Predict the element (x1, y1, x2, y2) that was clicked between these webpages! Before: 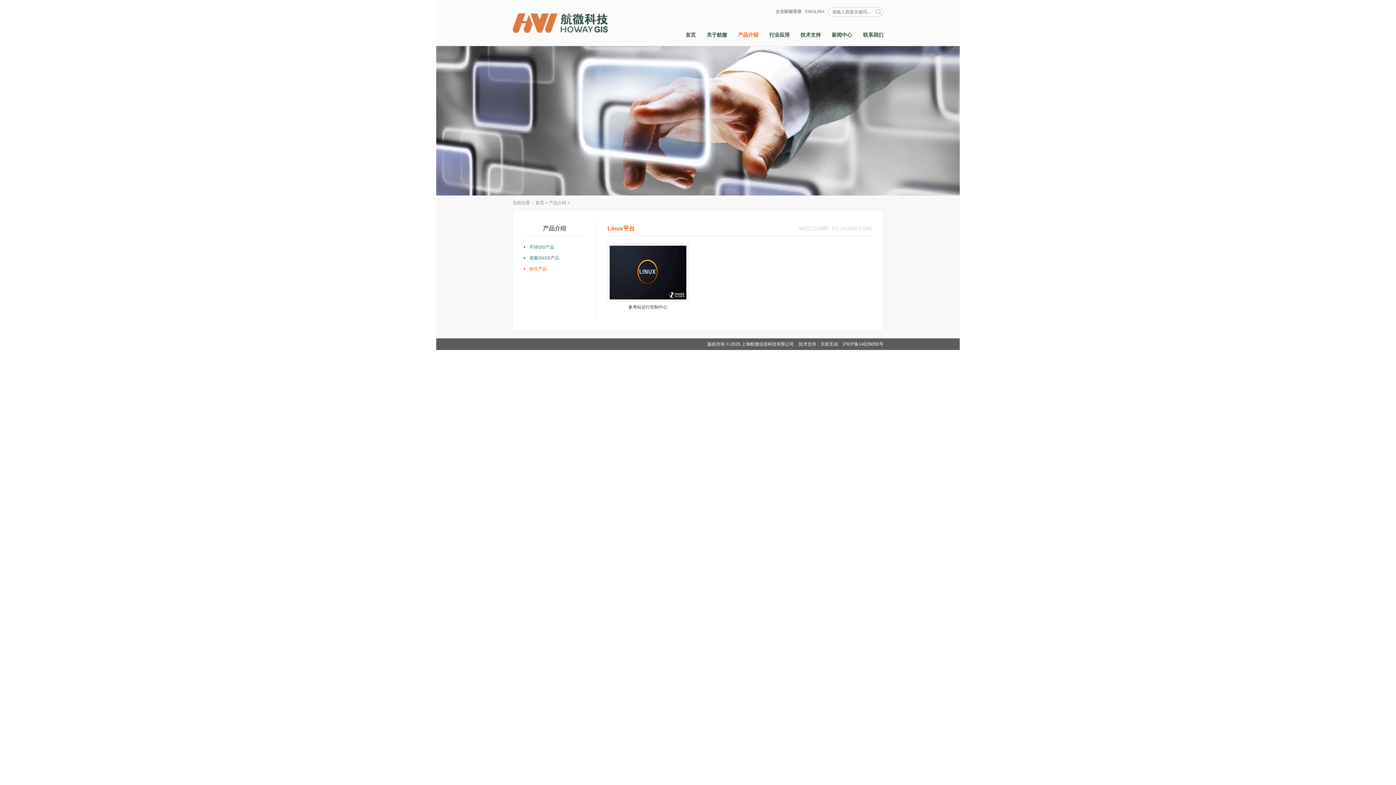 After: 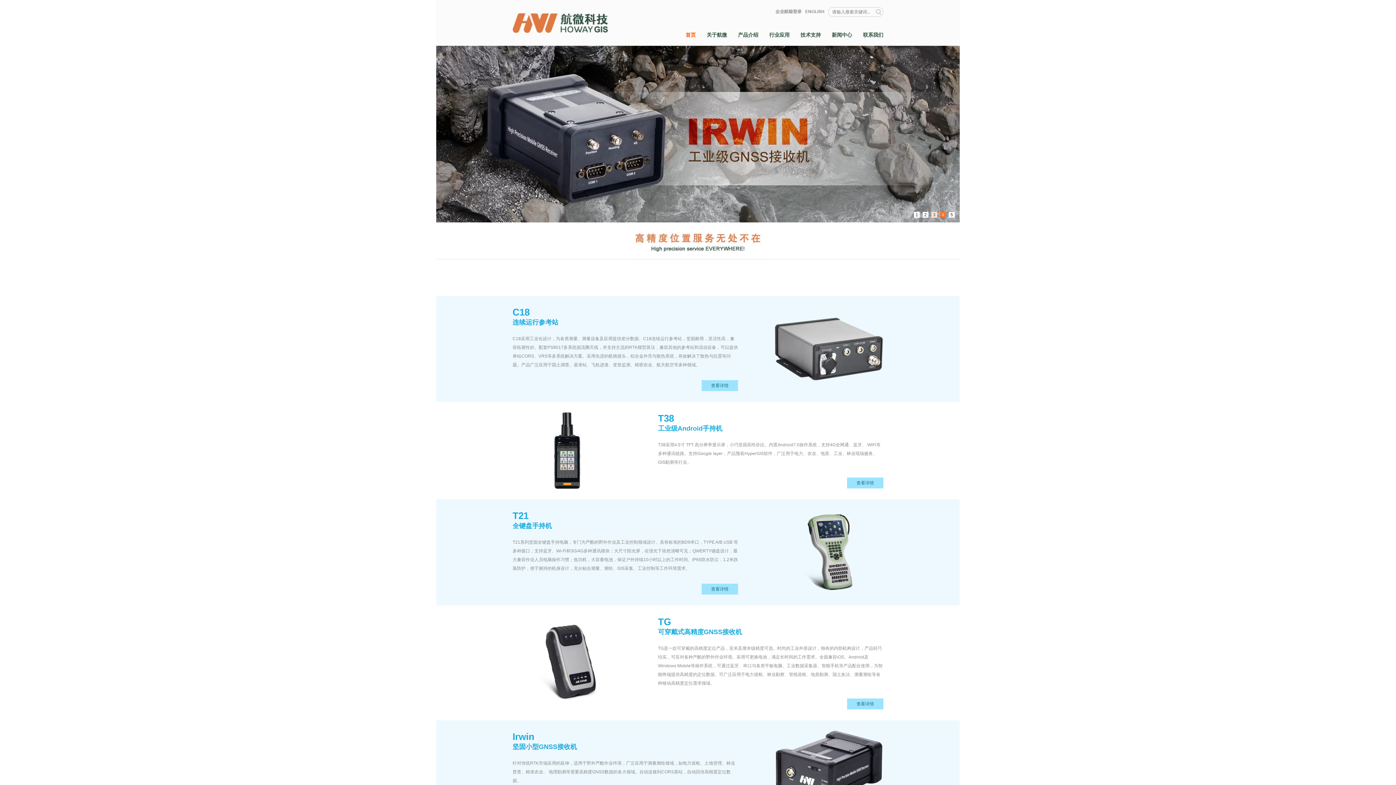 Action: bbox: (535, 200, 544, 205) label: 首页